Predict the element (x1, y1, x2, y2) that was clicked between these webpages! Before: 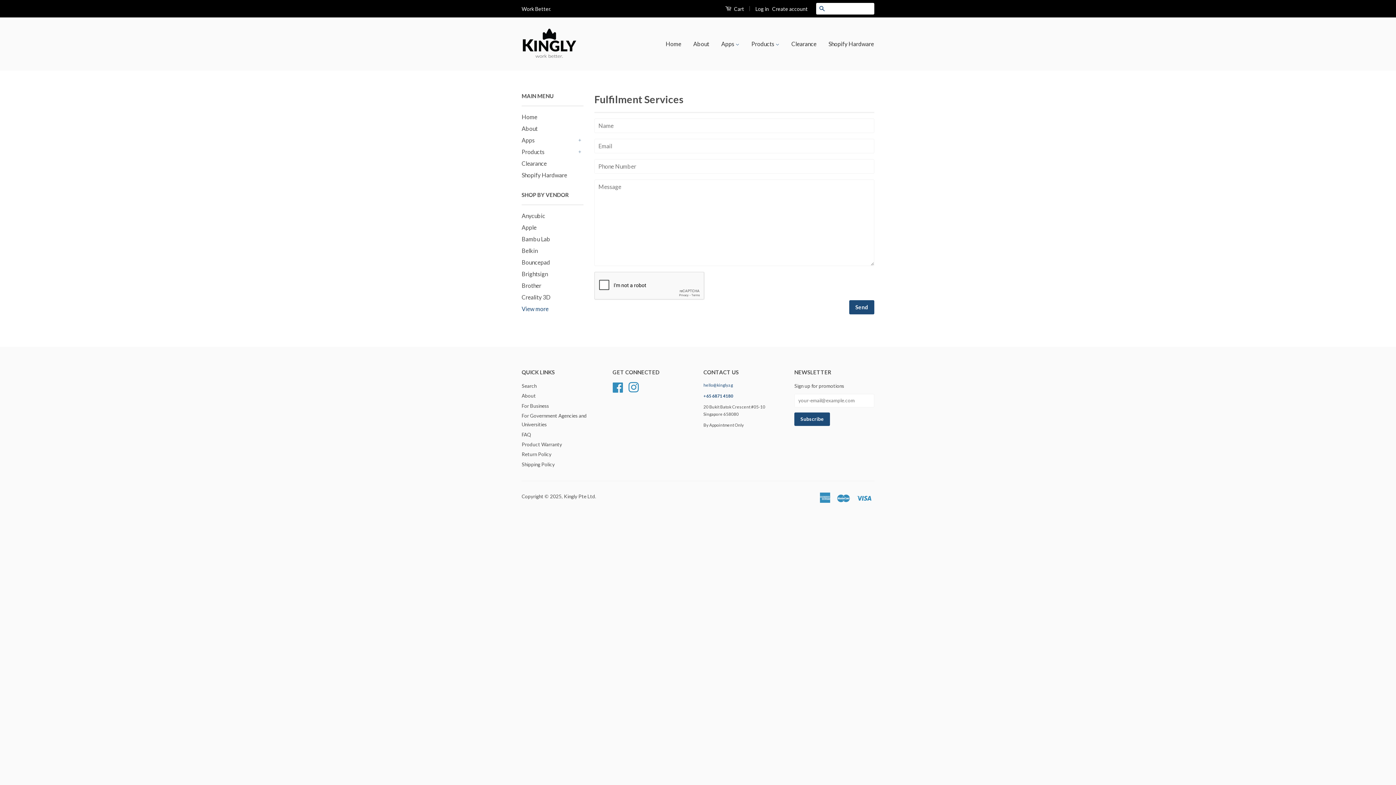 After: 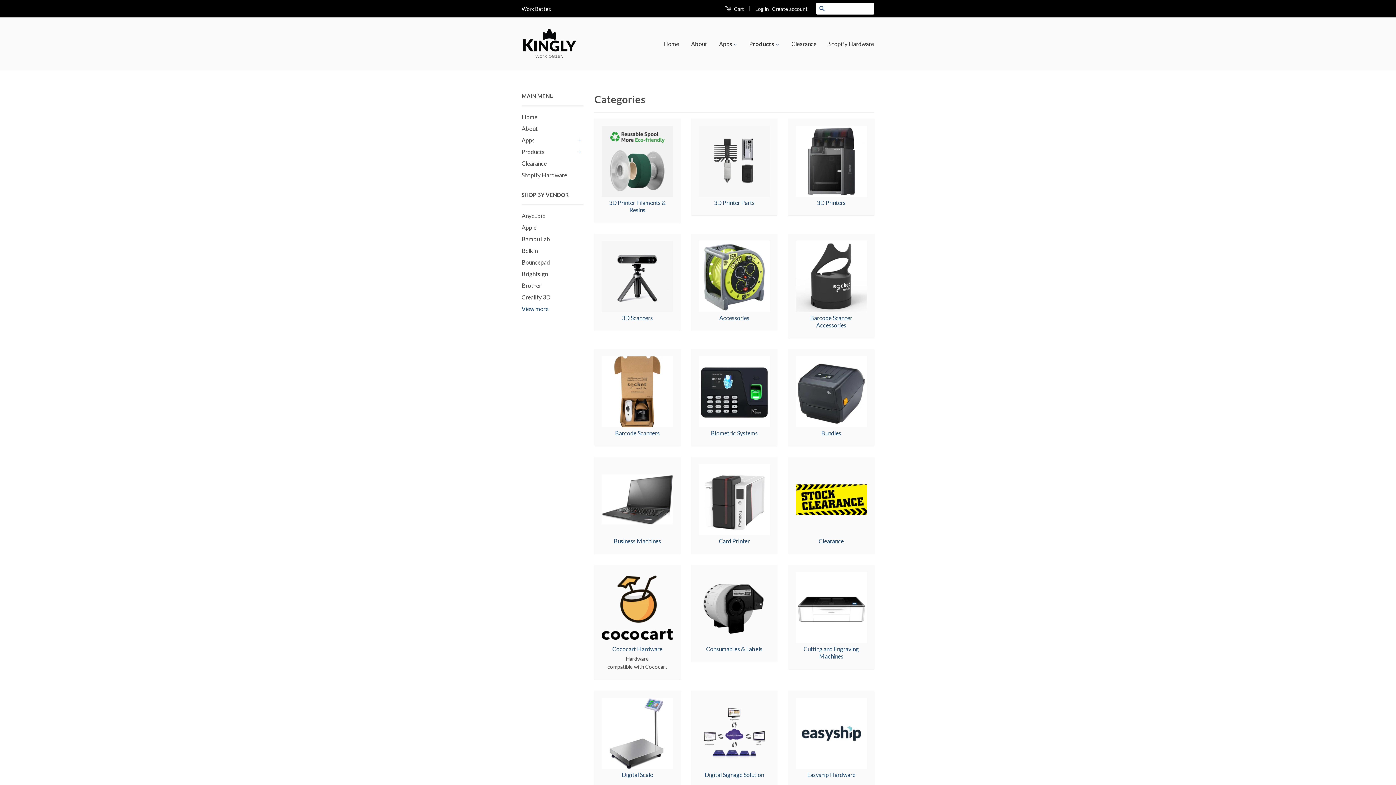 Action: bbox: (521, 146, 576, 157) label: Products